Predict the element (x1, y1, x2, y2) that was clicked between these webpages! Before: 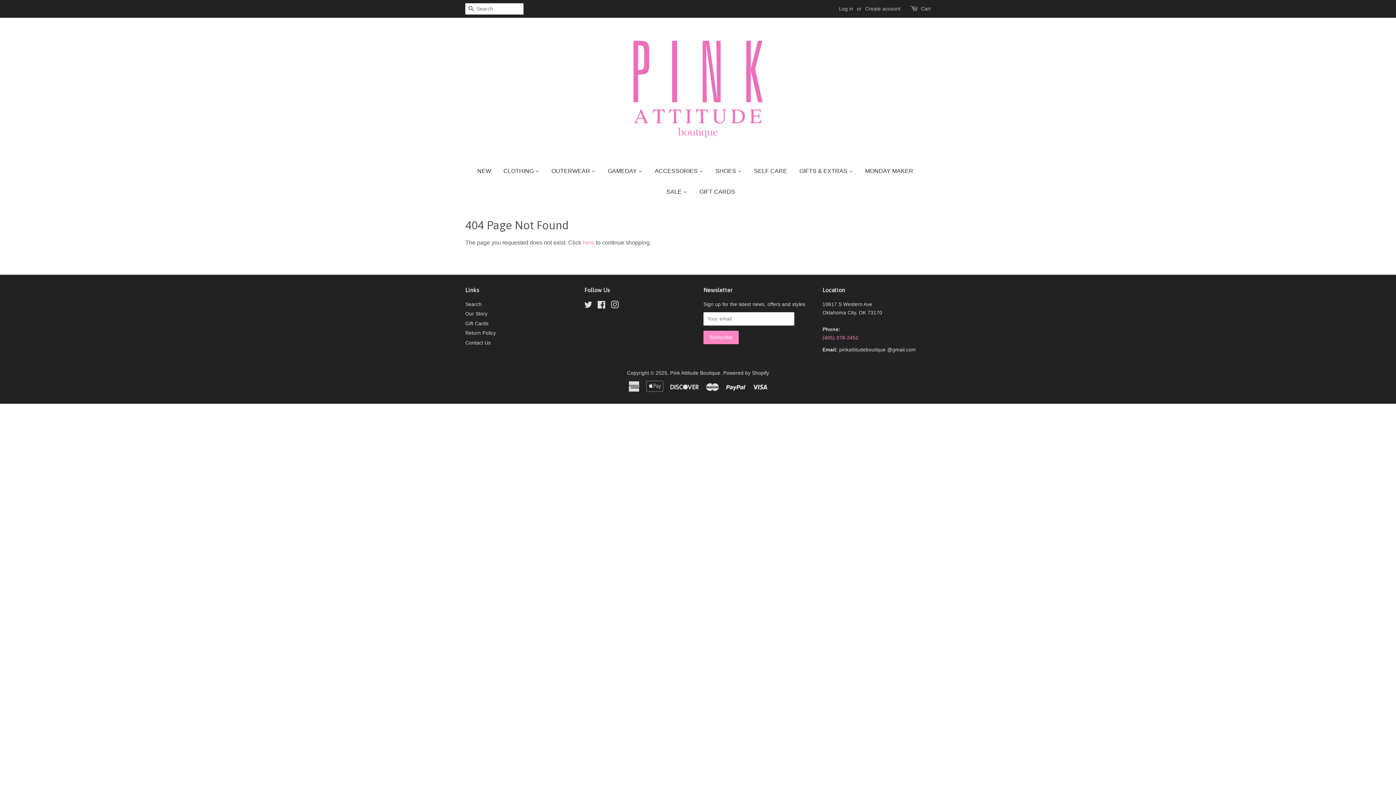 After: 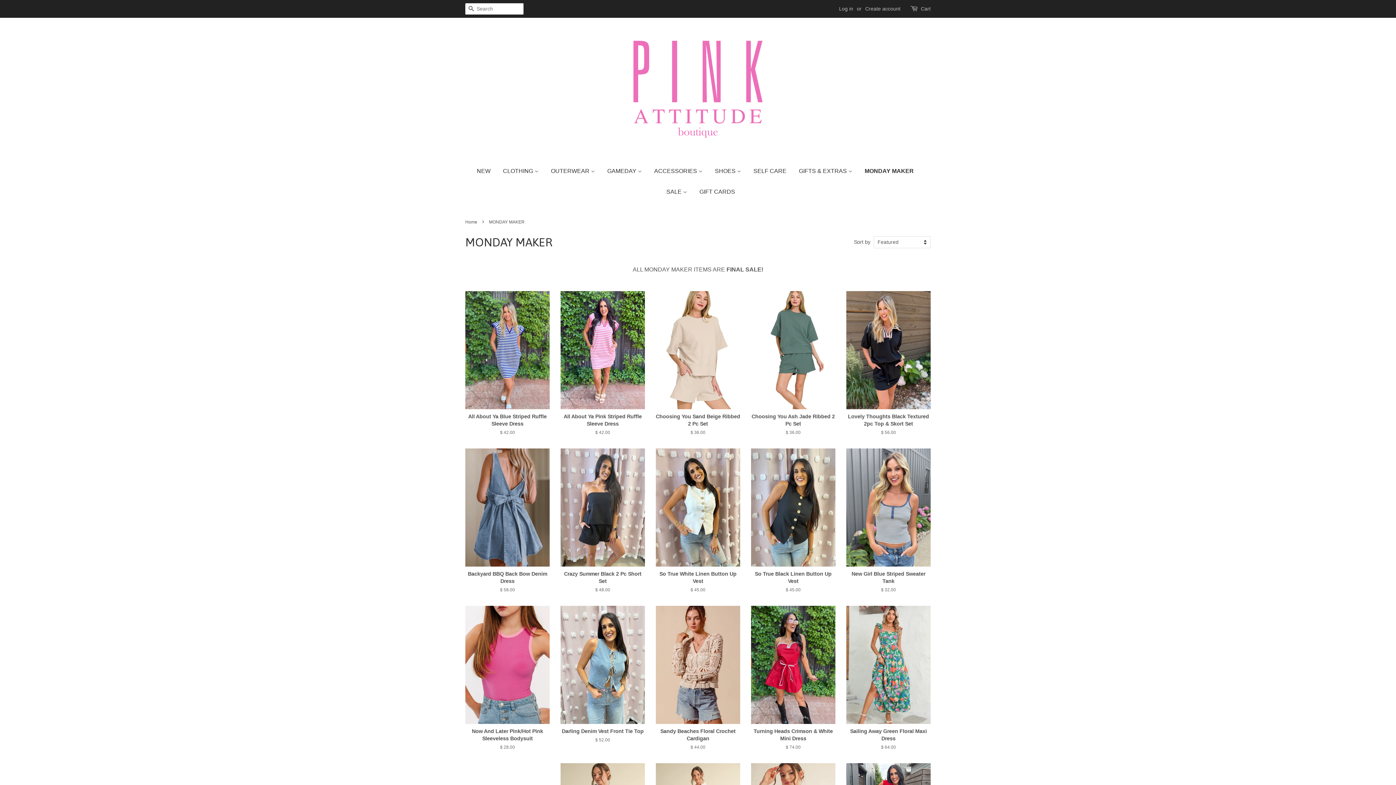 Action: label: MONDAY MAKER bbox: (860, 160, 918, 181)